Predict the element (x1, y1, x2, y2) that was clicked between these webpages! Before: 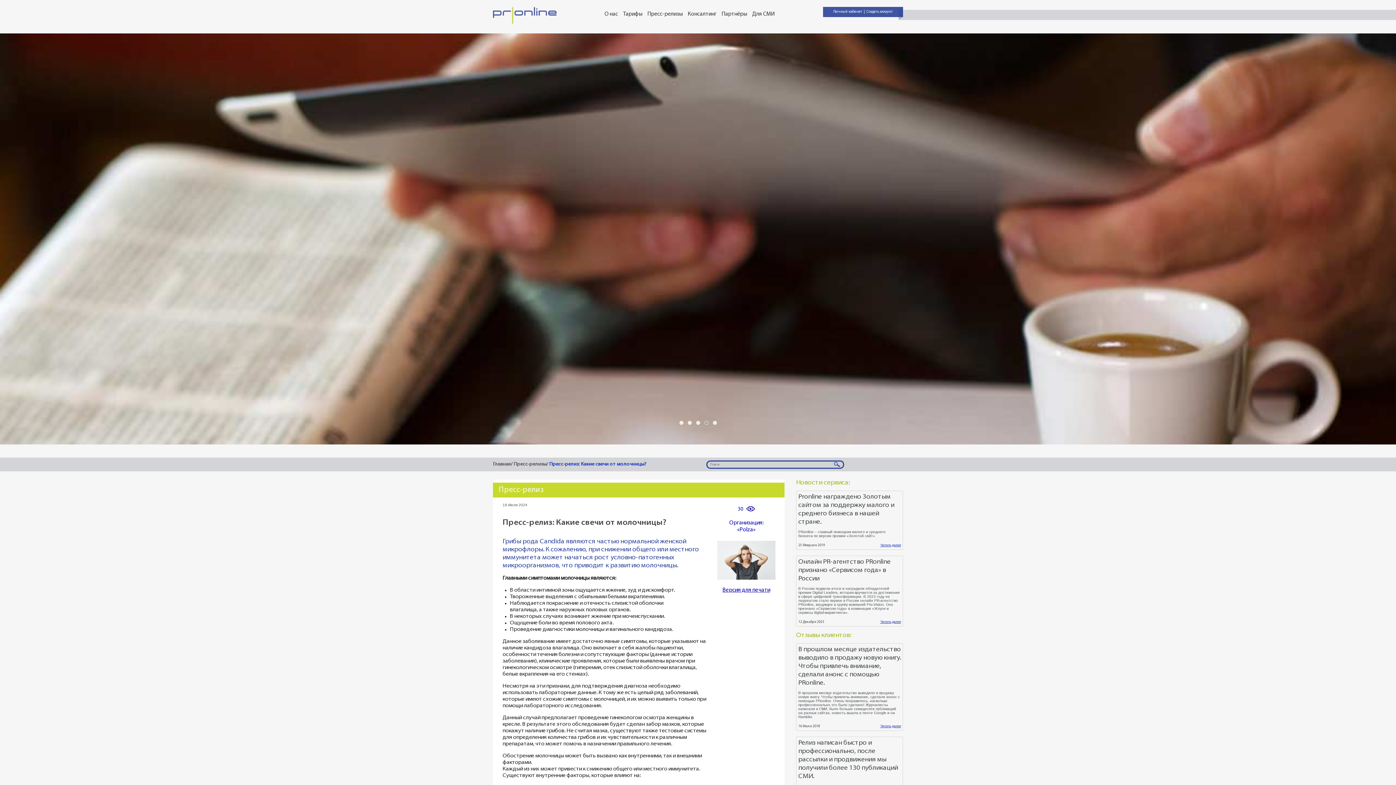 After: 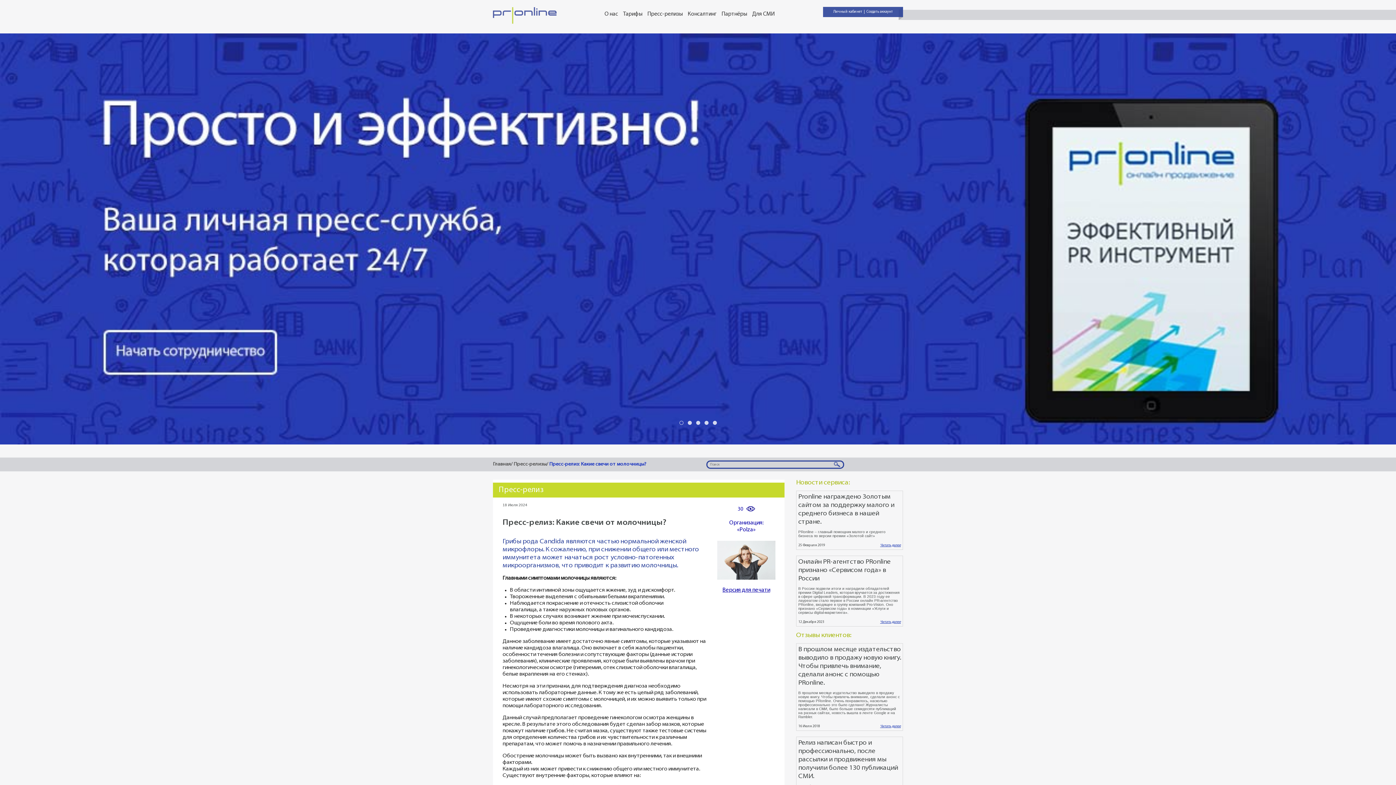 Action: bbox: (679, 421, 683, 424)